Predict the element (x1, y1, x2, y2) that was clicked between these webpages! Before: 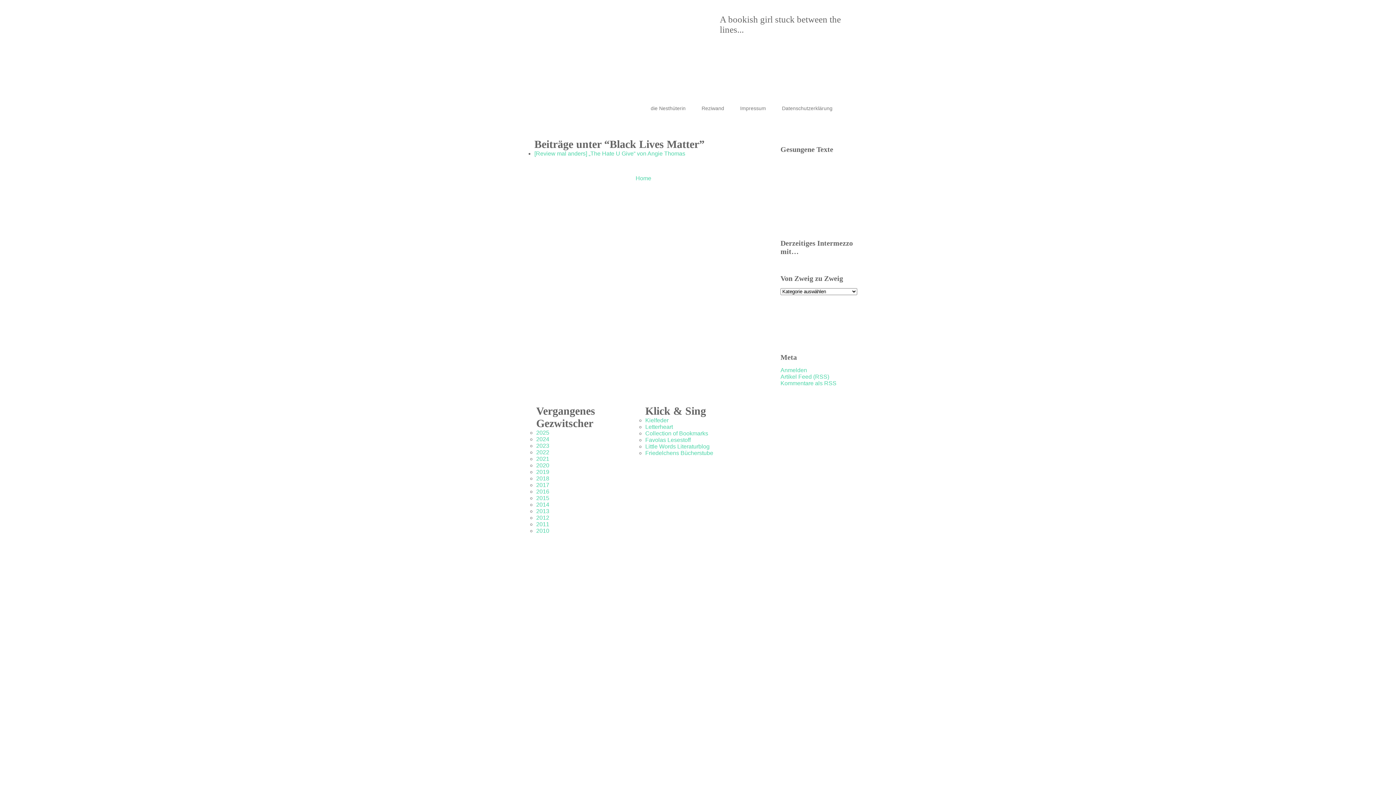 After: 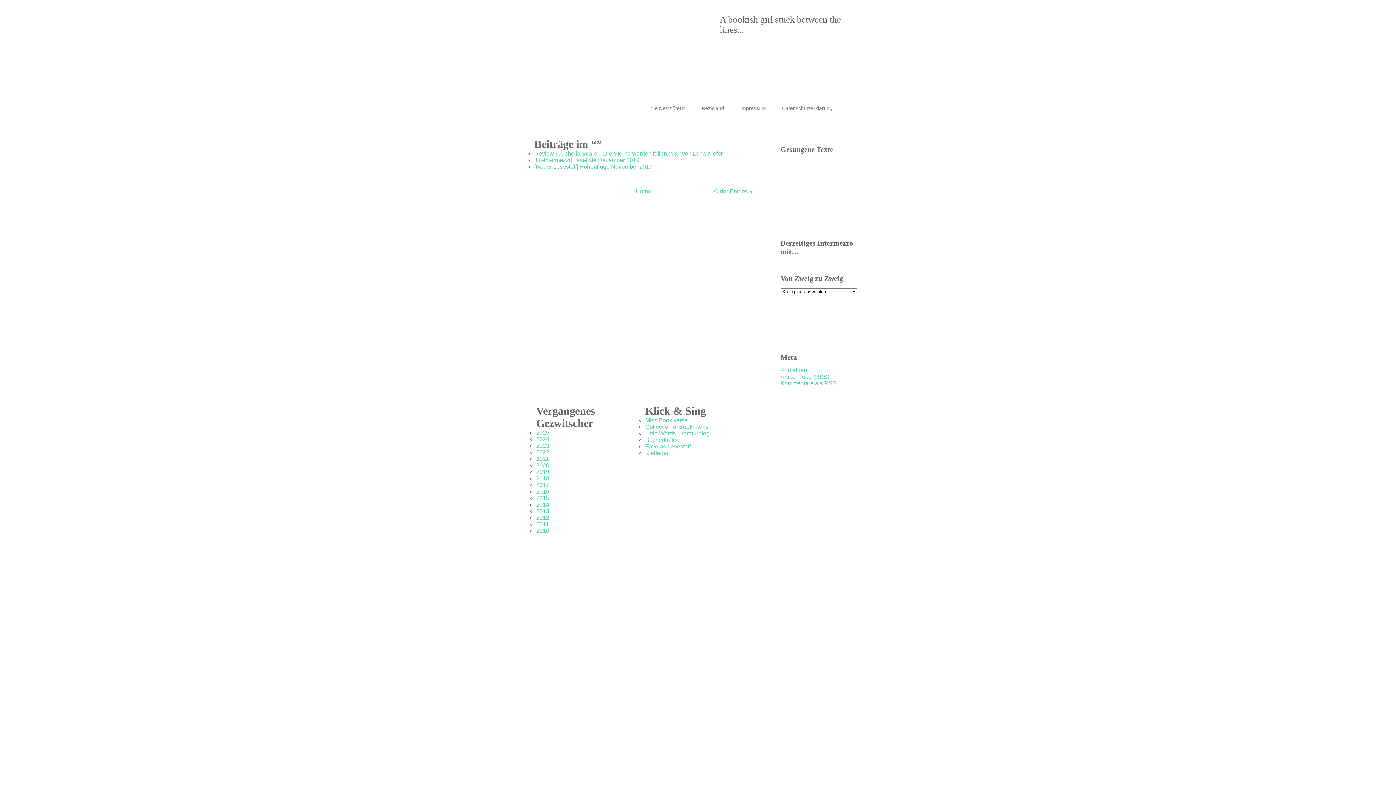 Action: bbox: (536, 469, 549, 475) label: 2019